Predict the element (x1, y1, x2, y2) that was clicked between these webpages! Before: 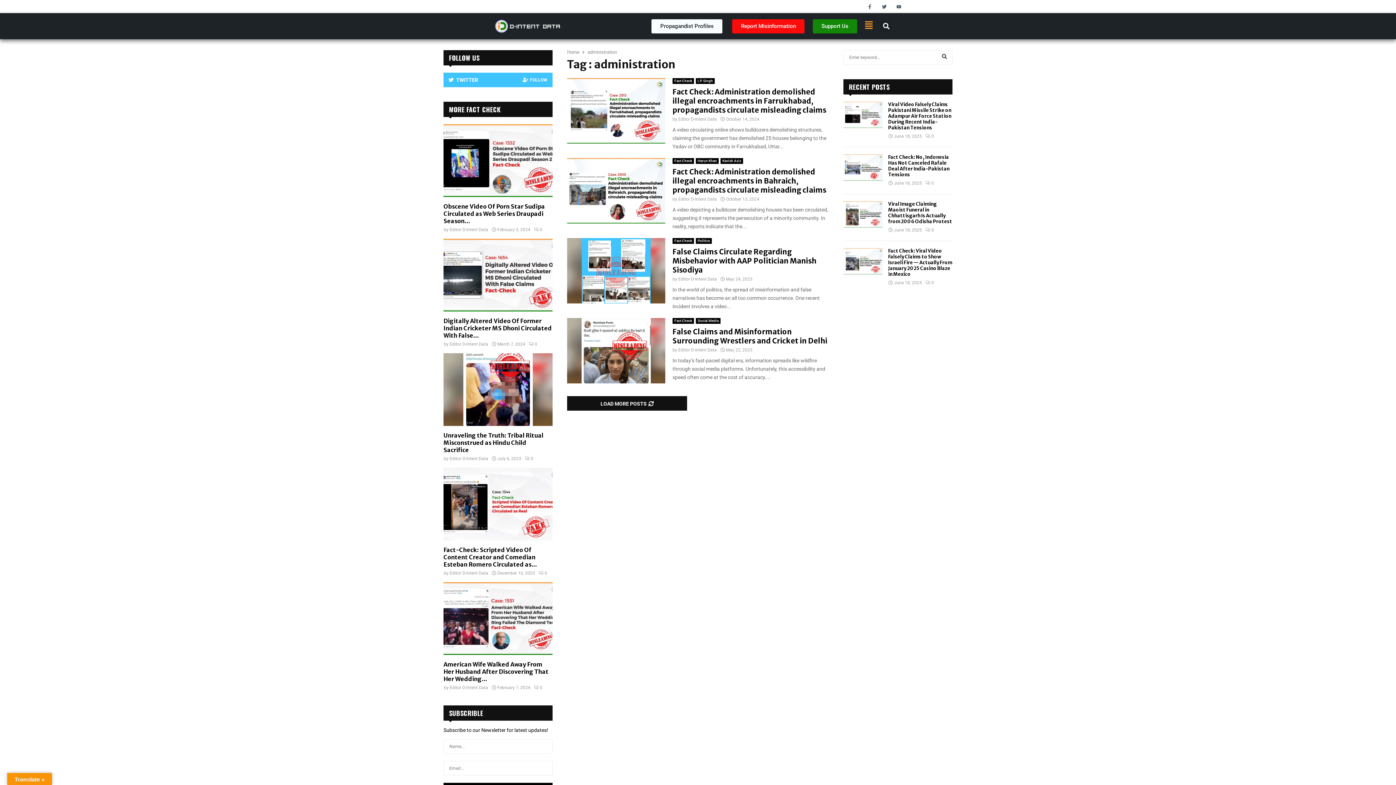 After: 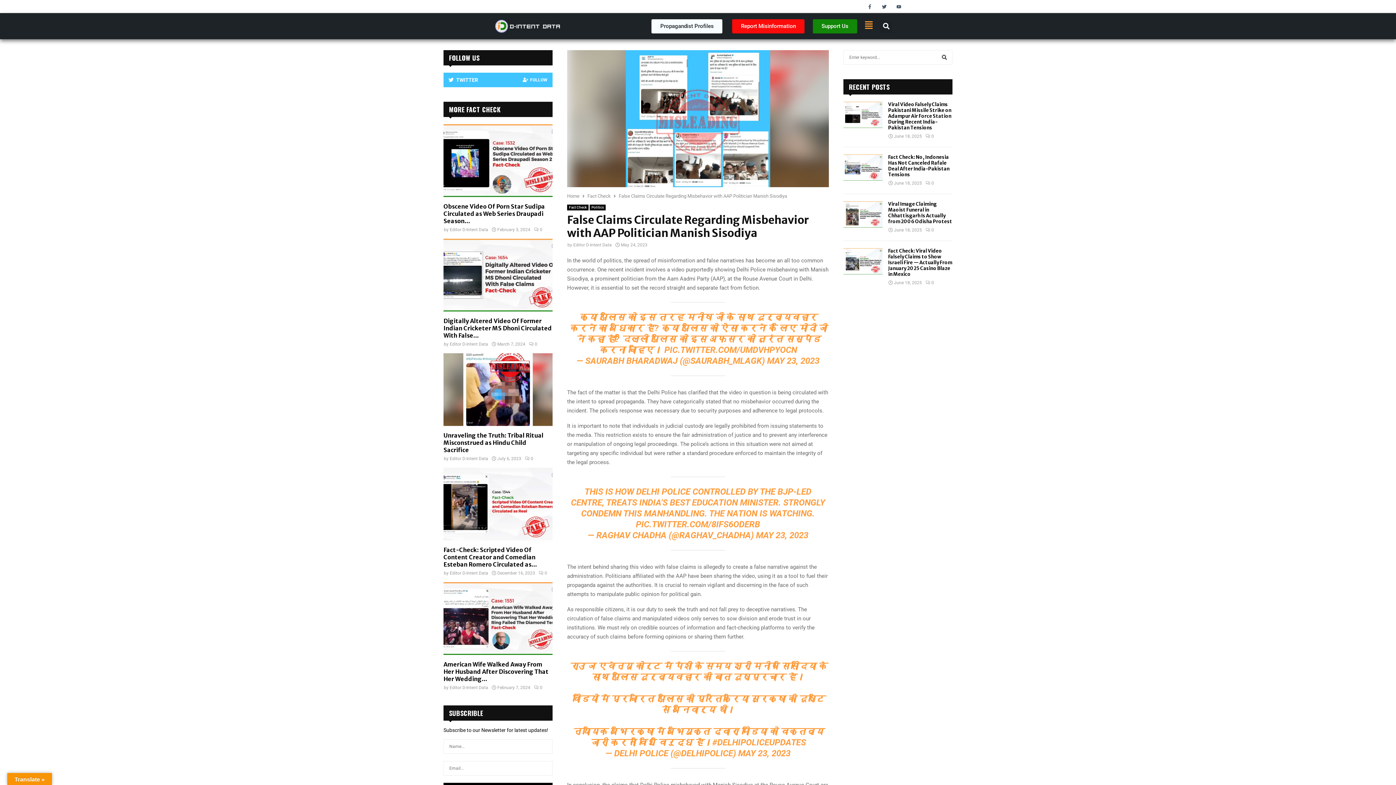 Action: bbox: (567, 238, 665, 303)